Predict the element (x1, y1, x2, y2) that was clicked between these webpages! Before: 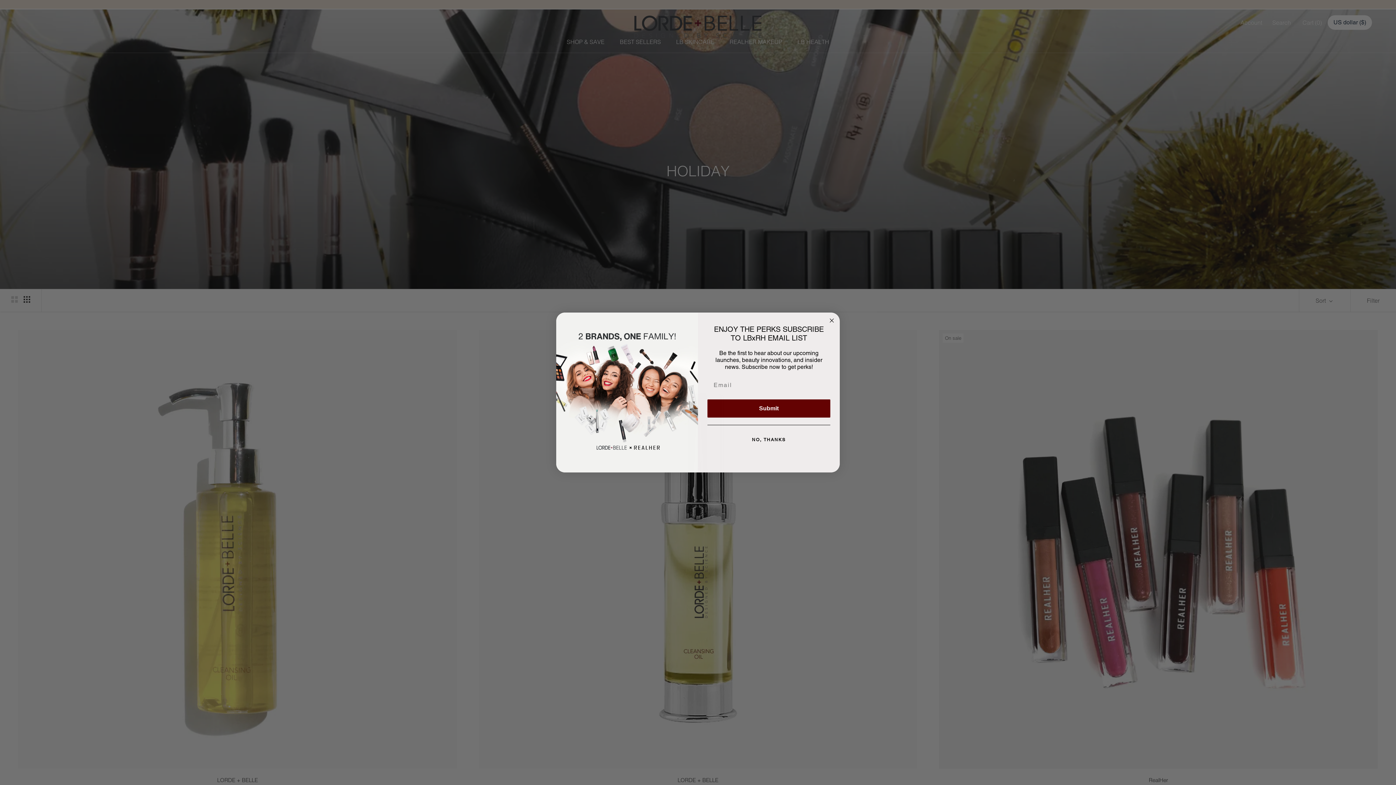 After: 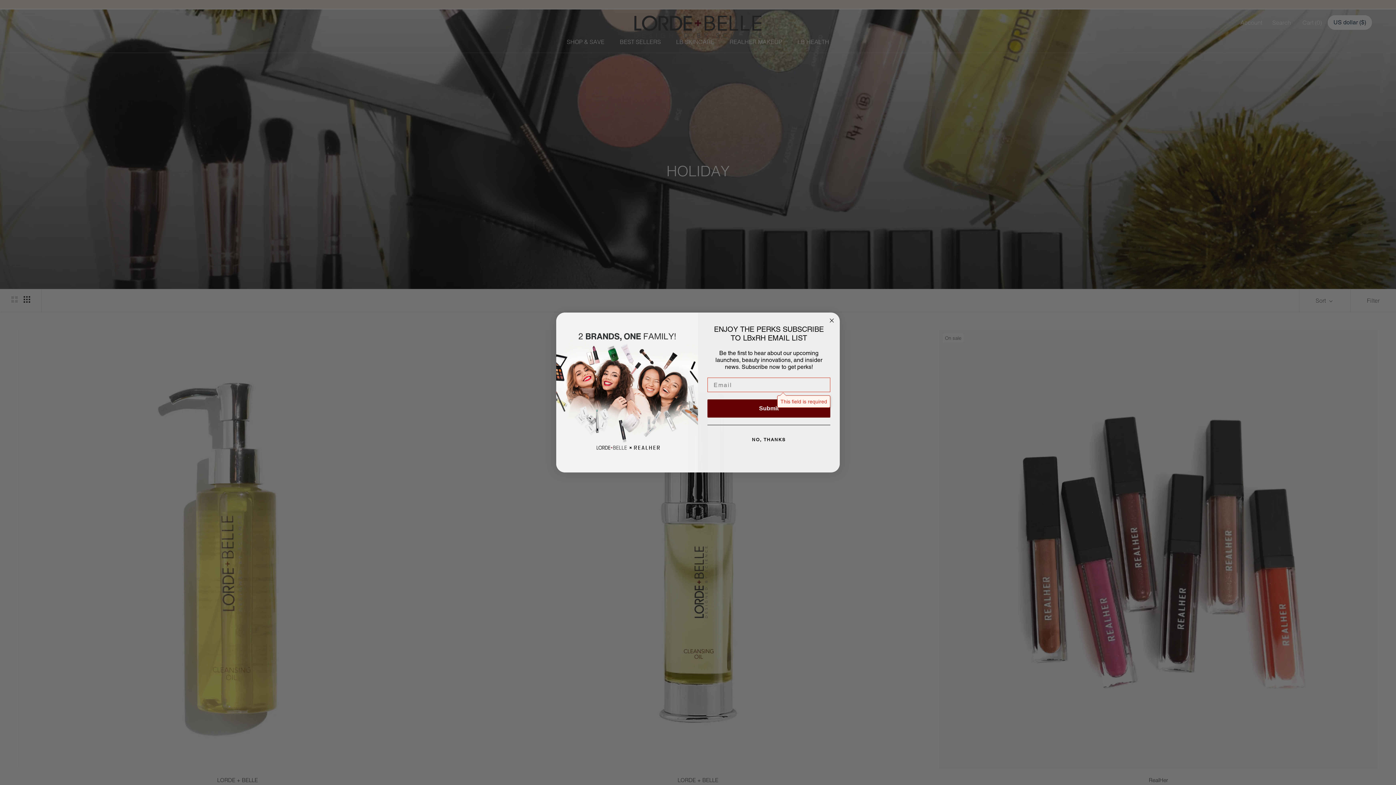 Action: bbox: (707, 415, 830, 434) label: Submit